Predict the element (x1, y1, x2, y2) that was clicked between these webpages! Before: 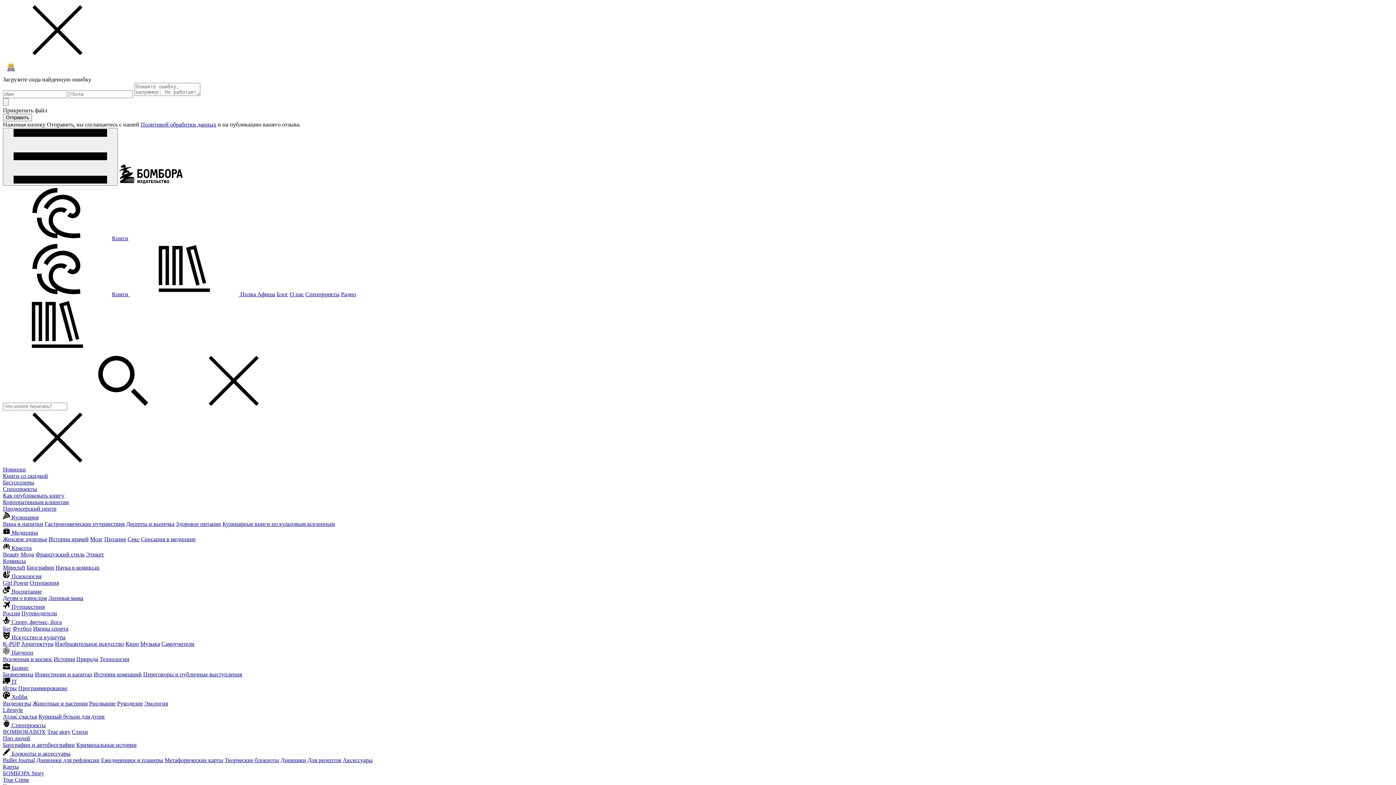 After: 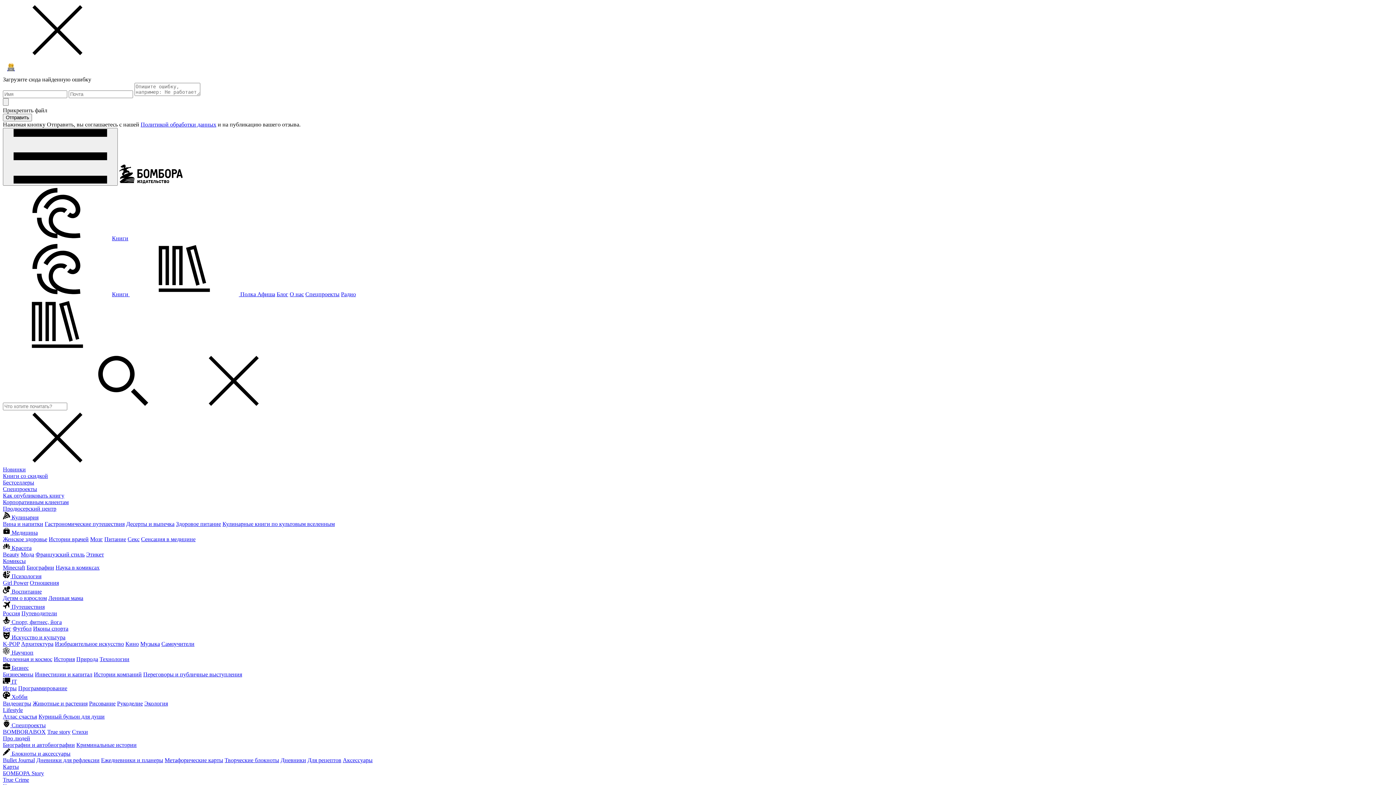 Action: label: Блог bbox: (276, 291, 288, 297)